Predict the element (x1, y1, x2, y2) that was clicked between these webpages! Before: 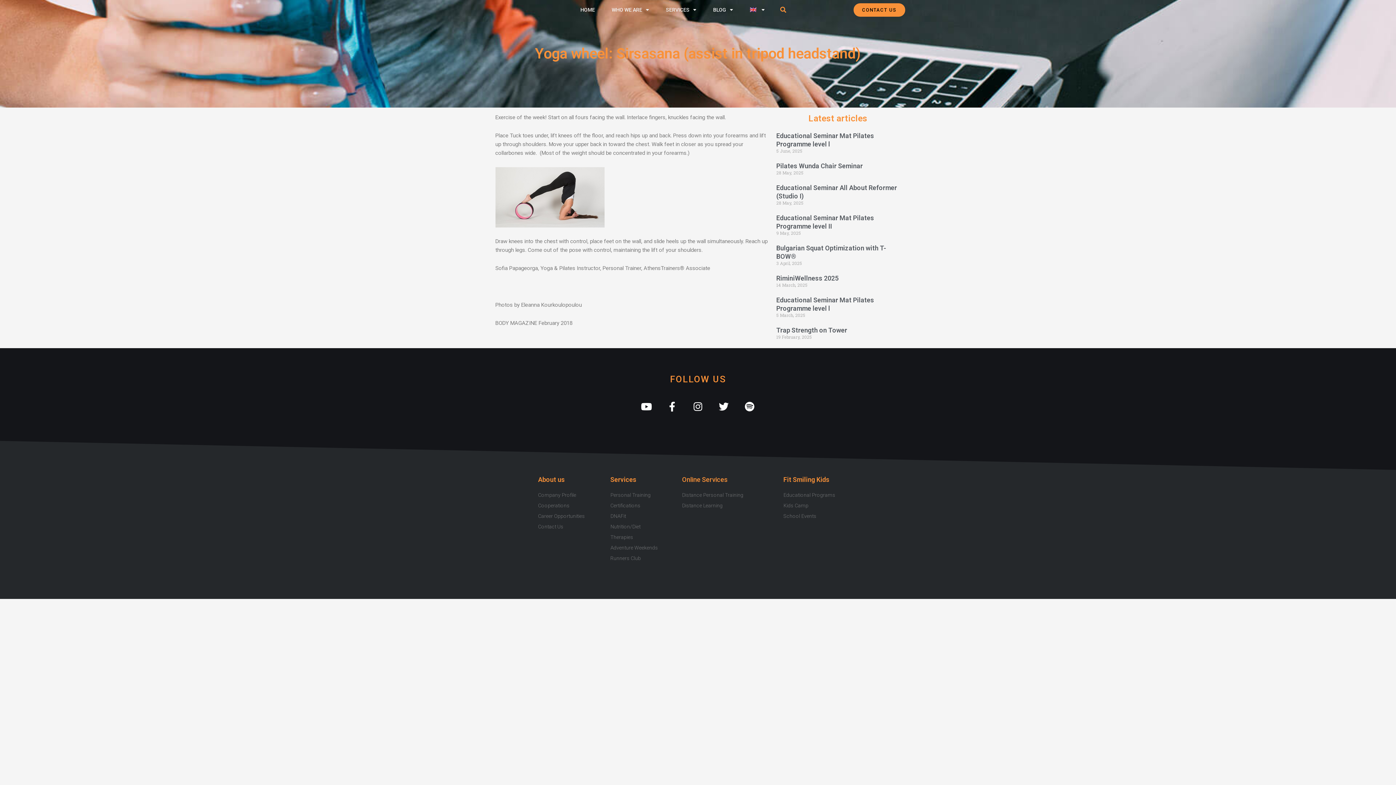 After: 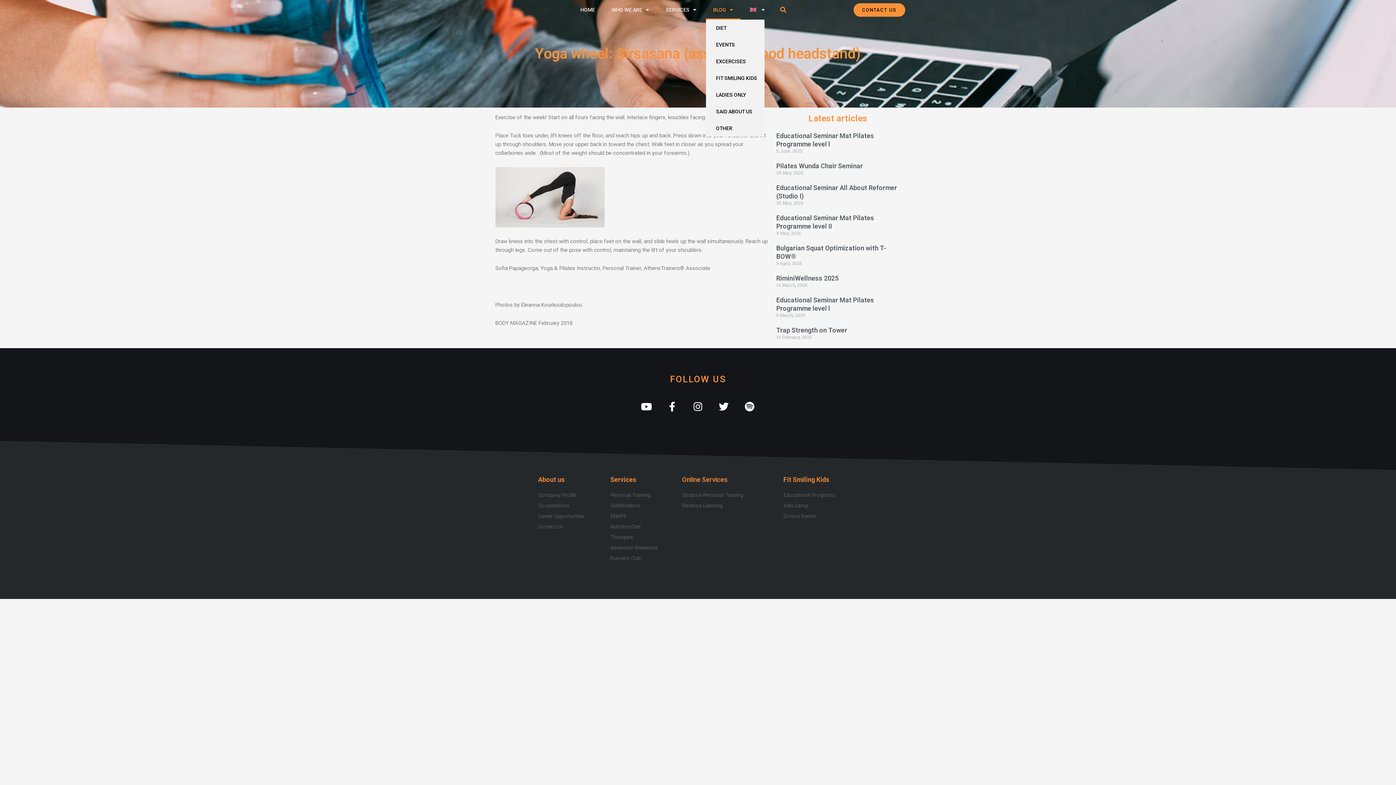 Action: bbox: (706, 0, 740, 19) label: BLOG